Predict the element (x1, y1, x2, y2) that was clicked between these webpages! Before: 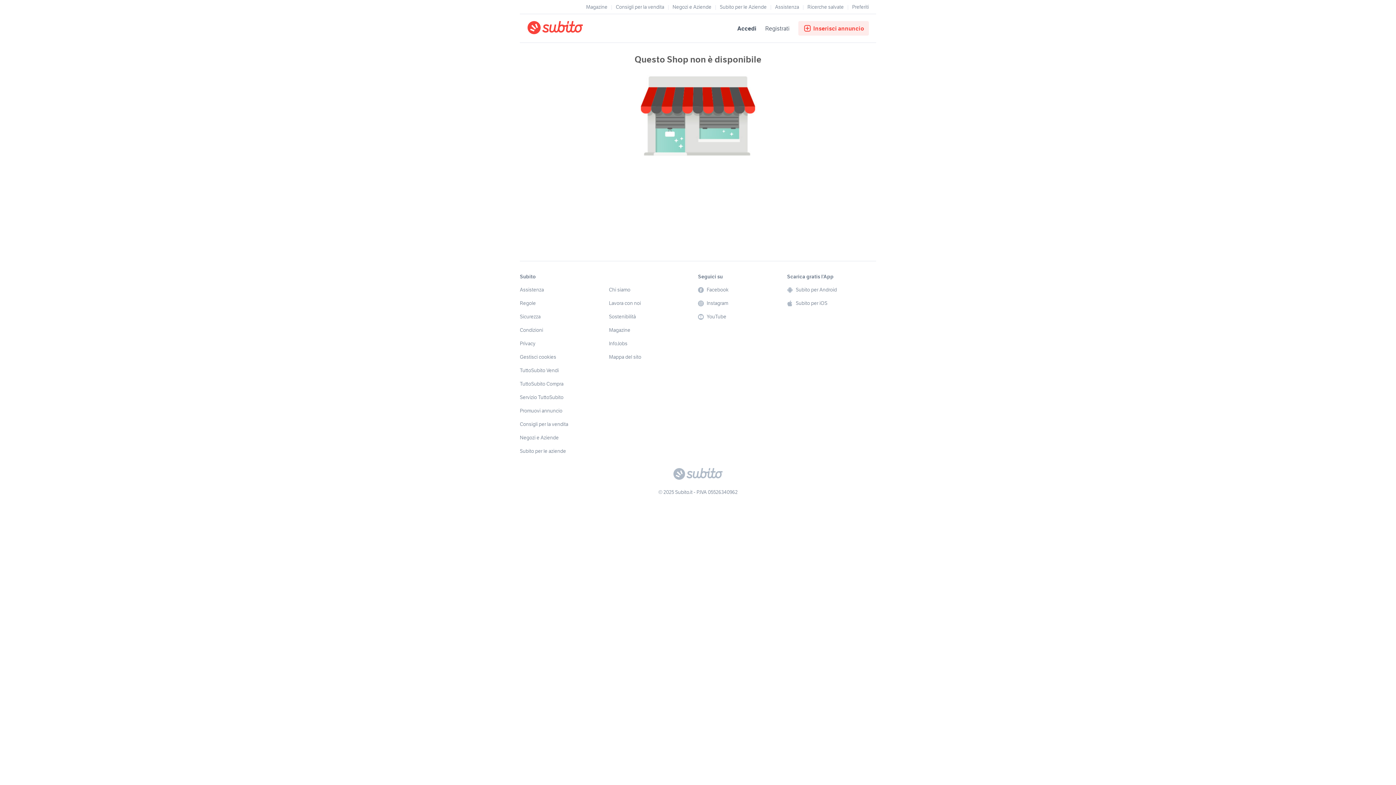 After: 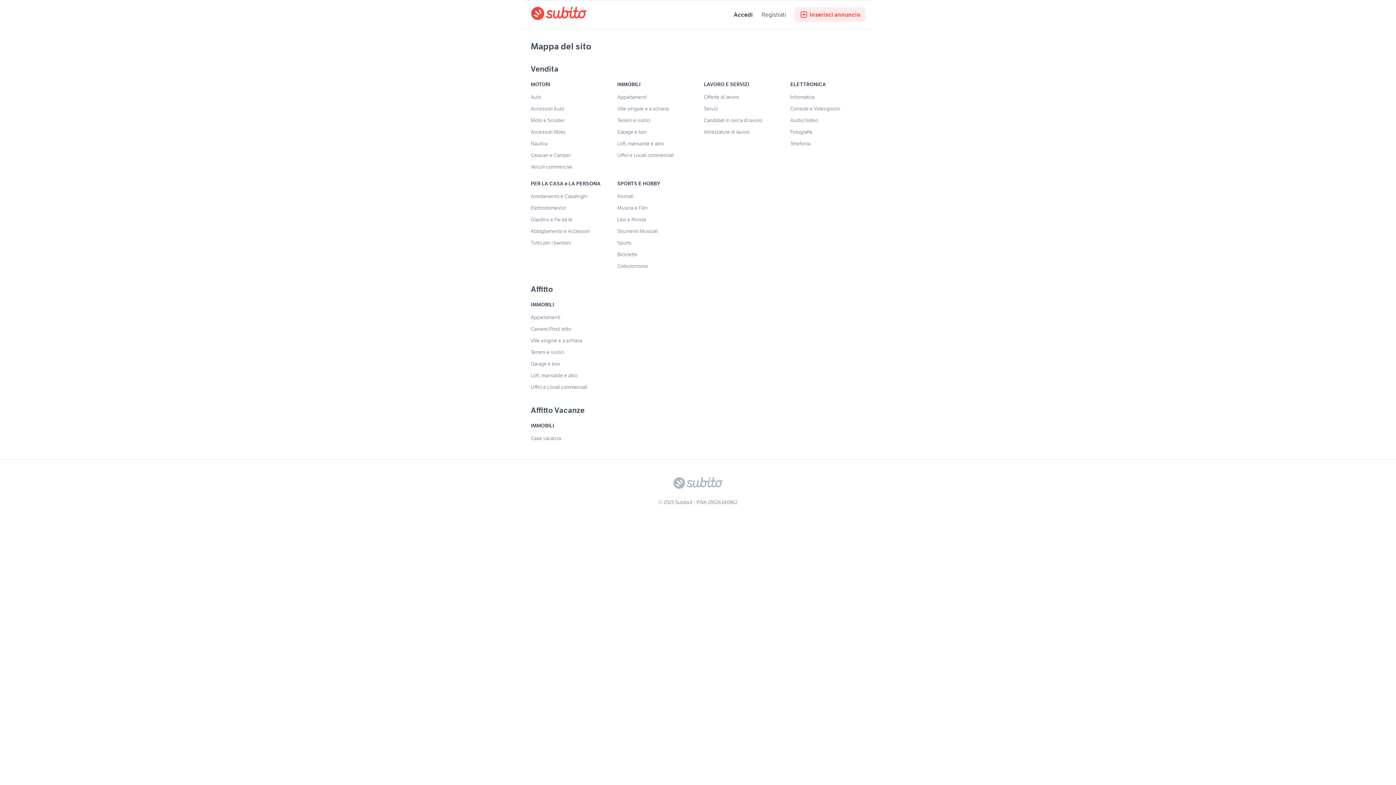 Action: bbox: (609, 352, 641, 362) label: Mappa del sito